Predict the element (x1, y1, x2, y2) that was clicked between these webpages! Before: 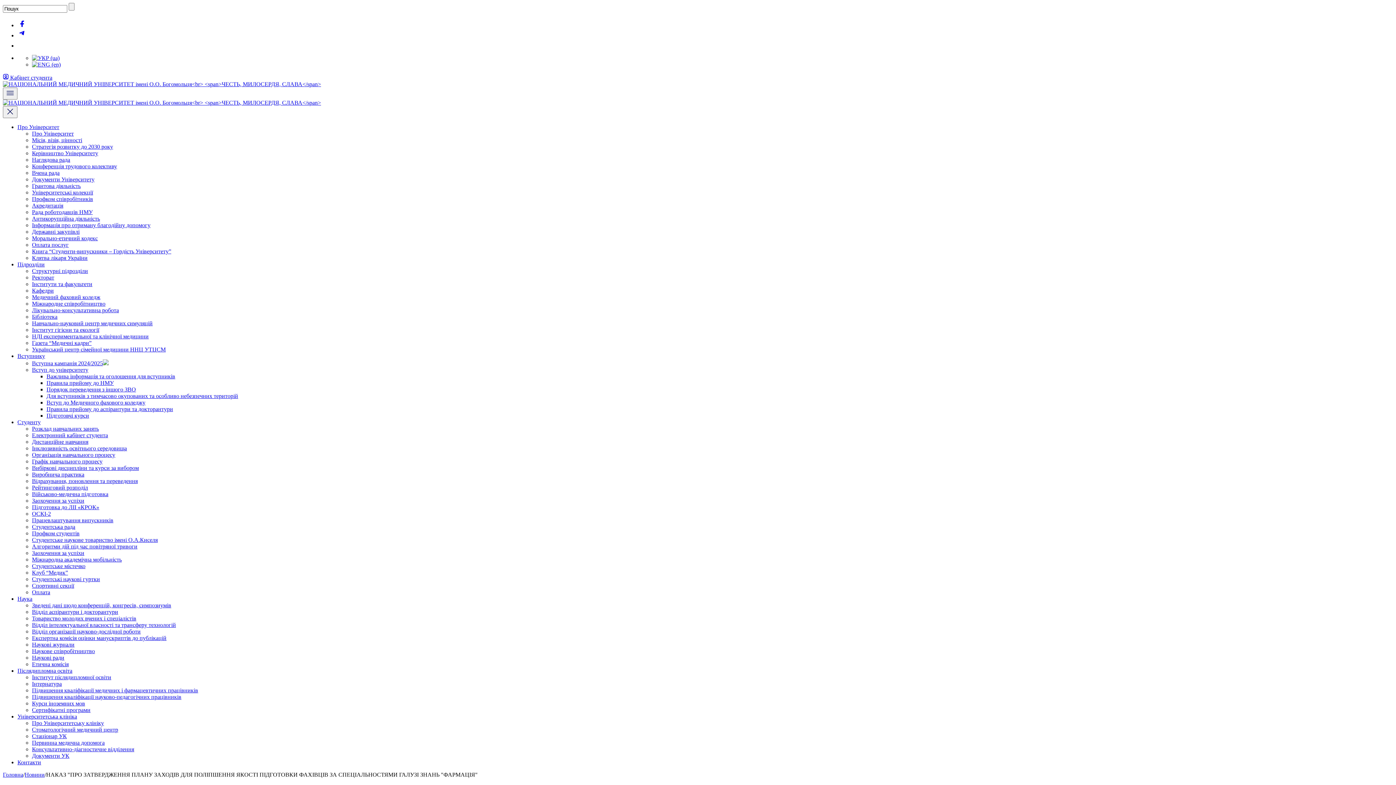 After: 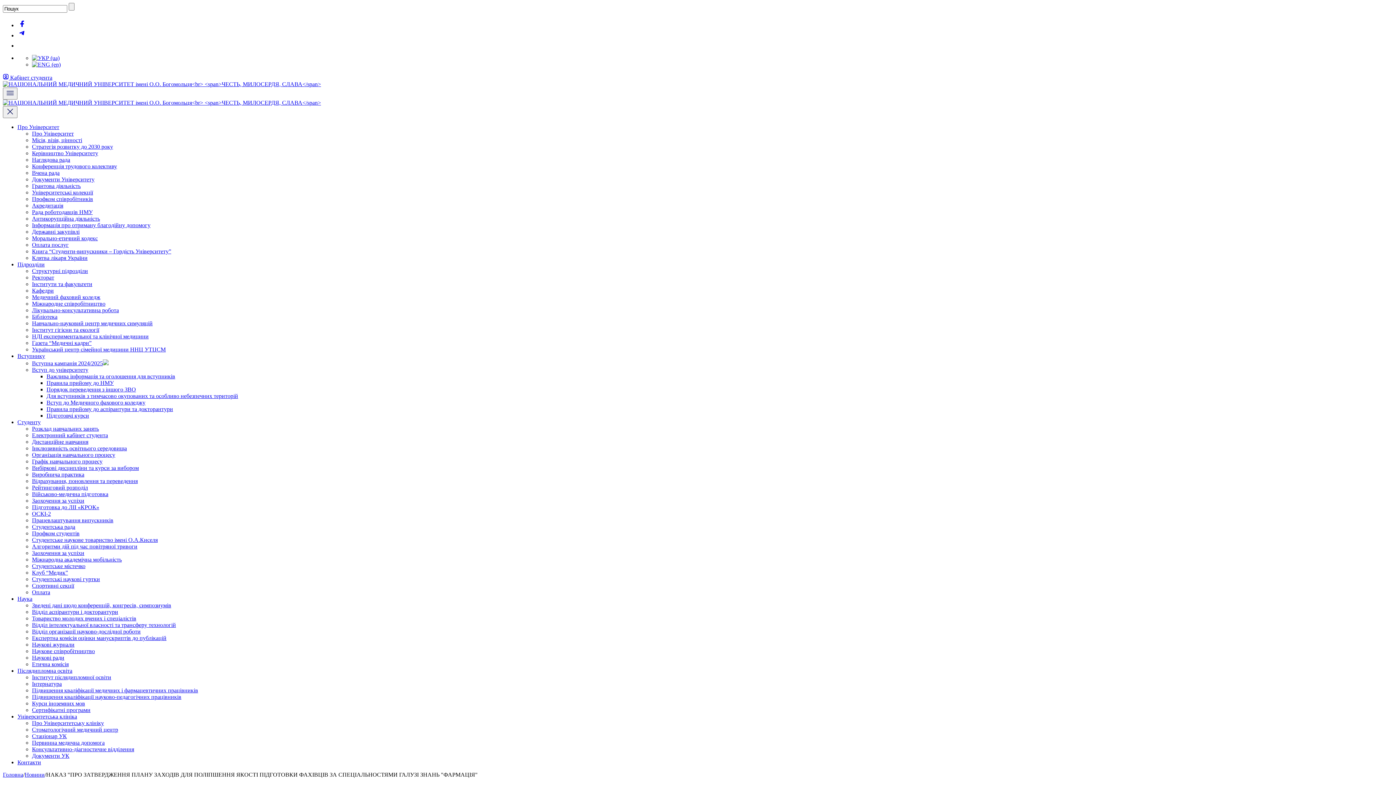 Action: bbox: (17, 22, 26, 28)